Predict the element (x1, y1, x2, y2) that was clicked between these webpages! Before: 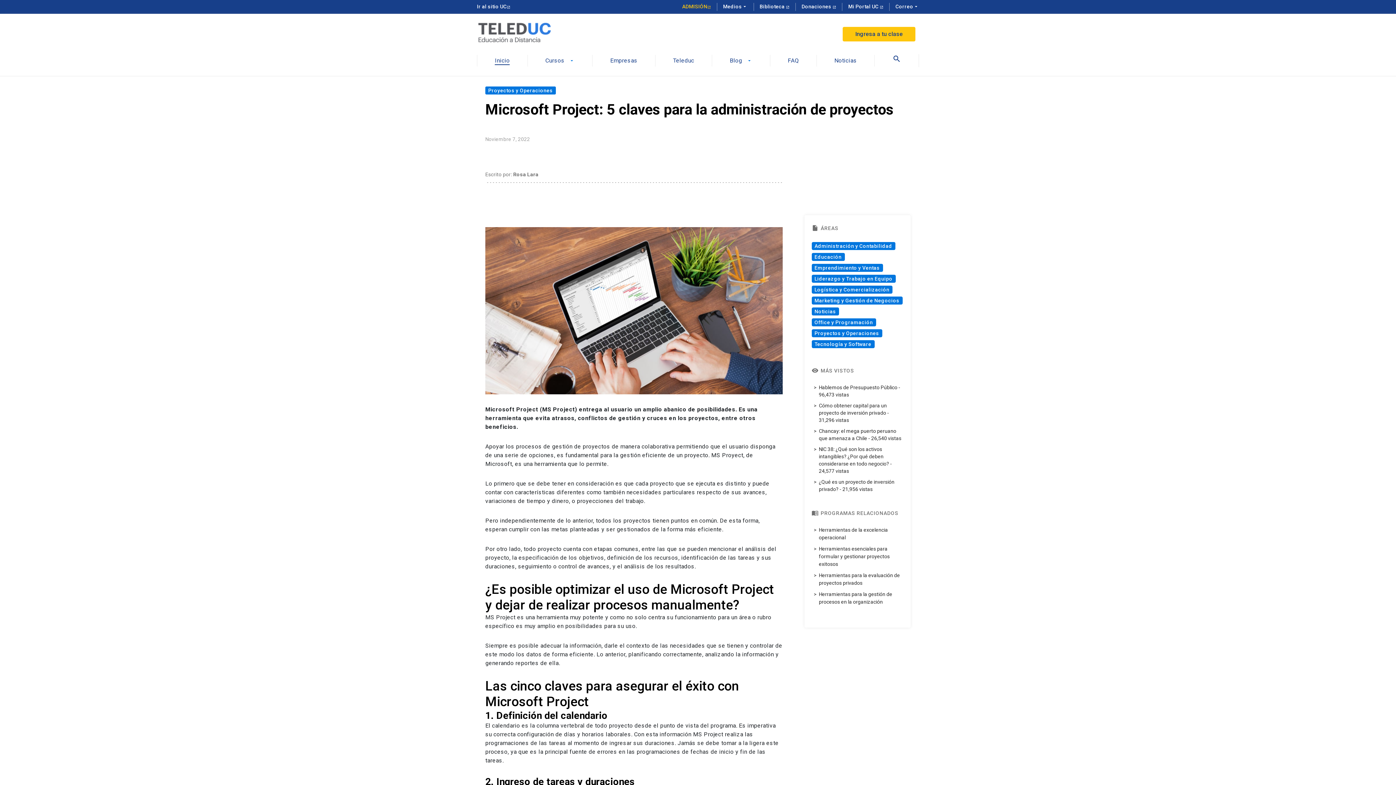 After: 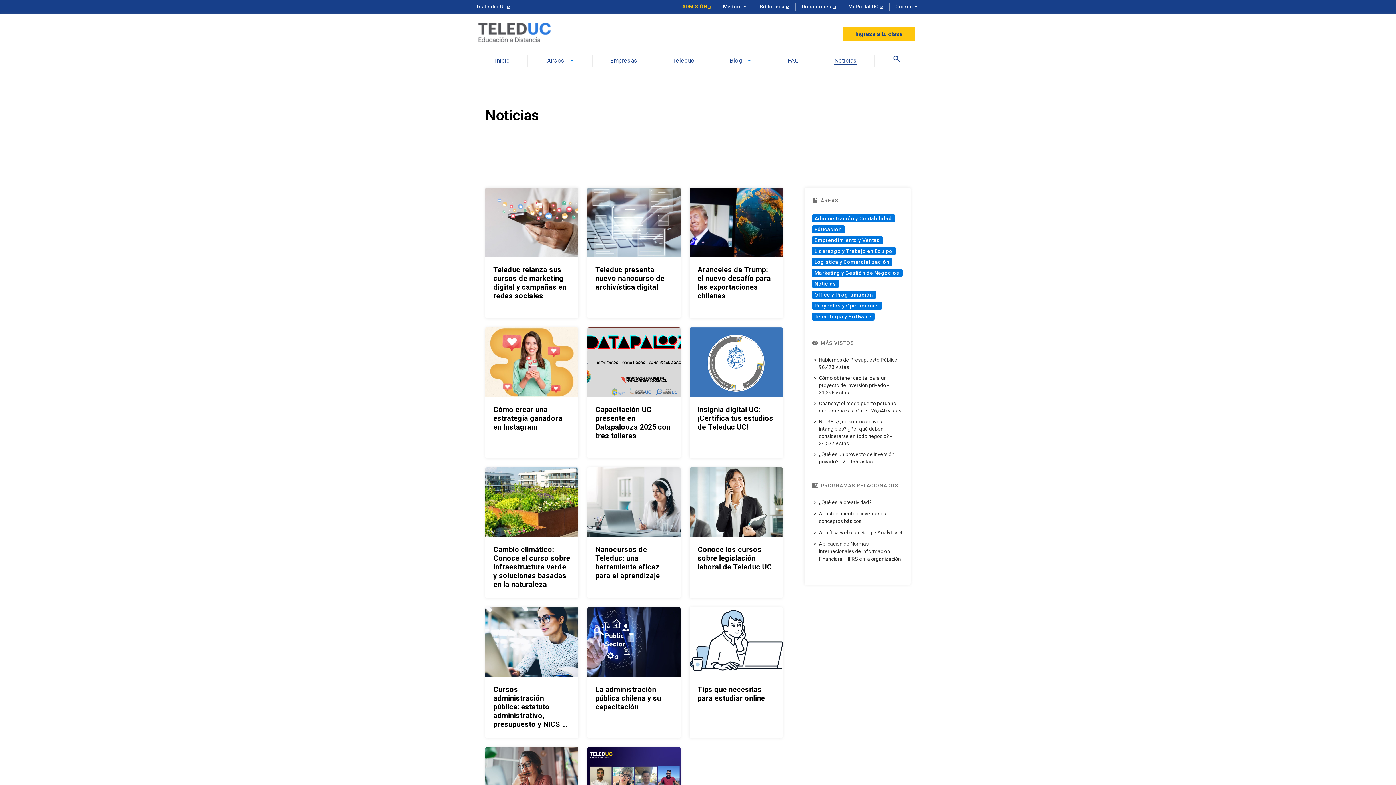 Action: label: Noticias bbox: (834, 57, 857, 65)